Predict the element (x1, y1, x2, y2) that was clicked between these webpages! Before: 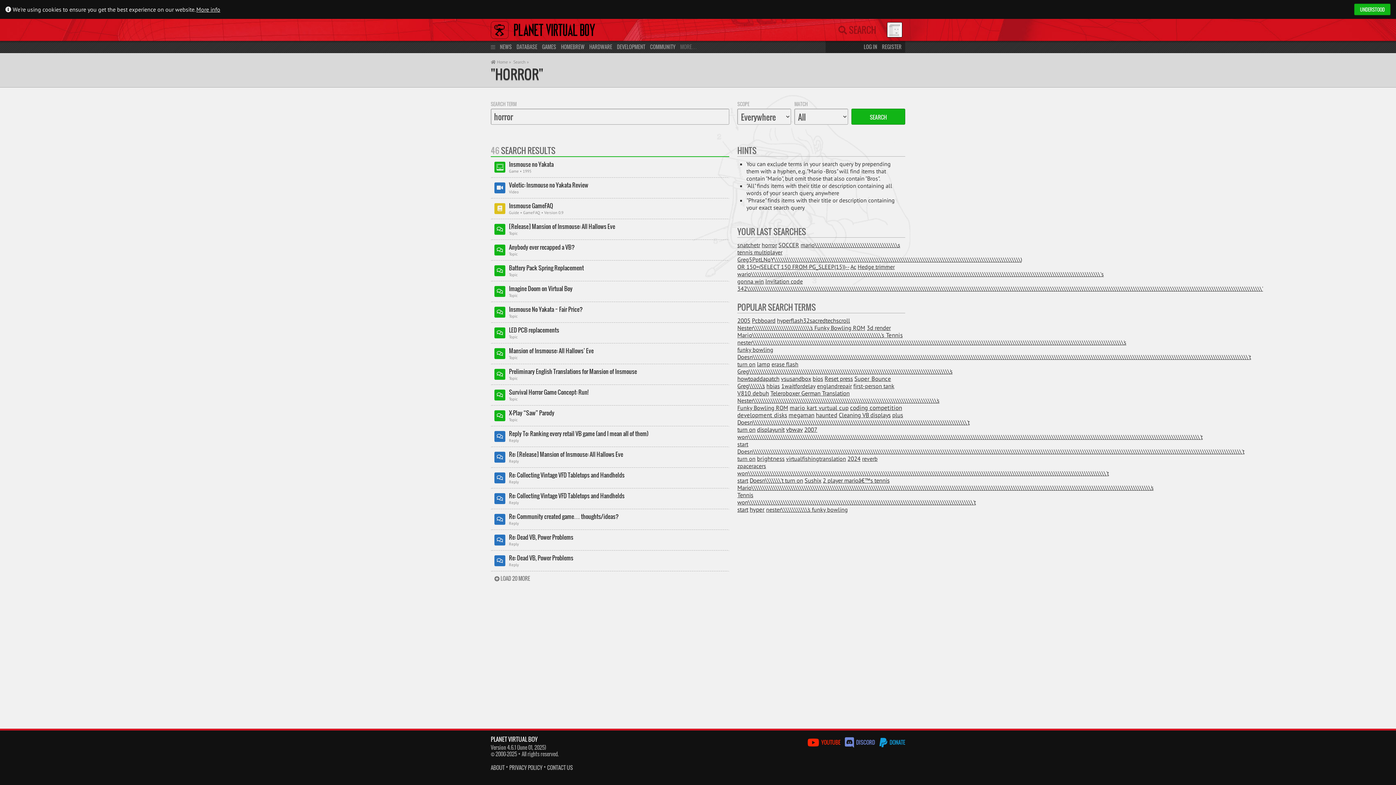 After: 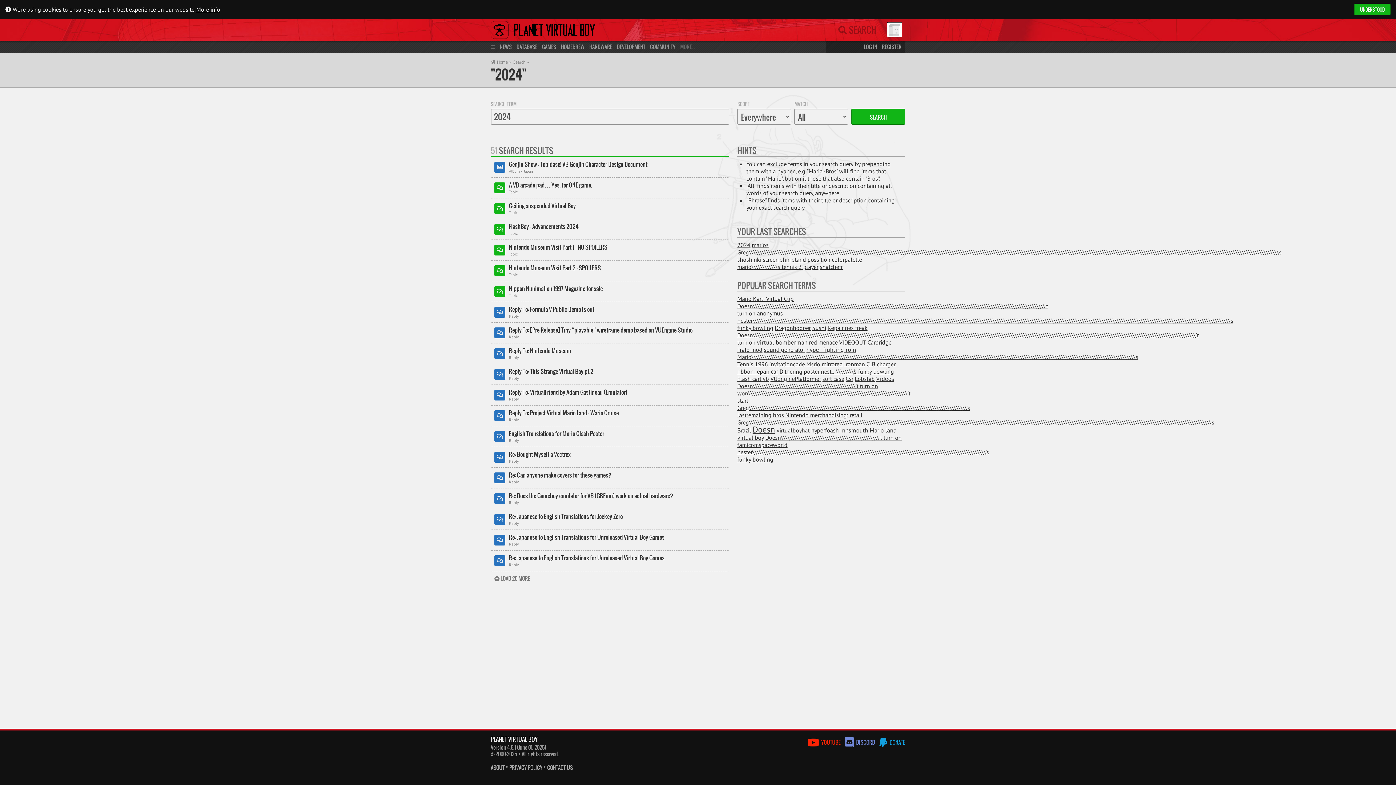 Action: bbox: (847, 454, 860, 462) label: 2024